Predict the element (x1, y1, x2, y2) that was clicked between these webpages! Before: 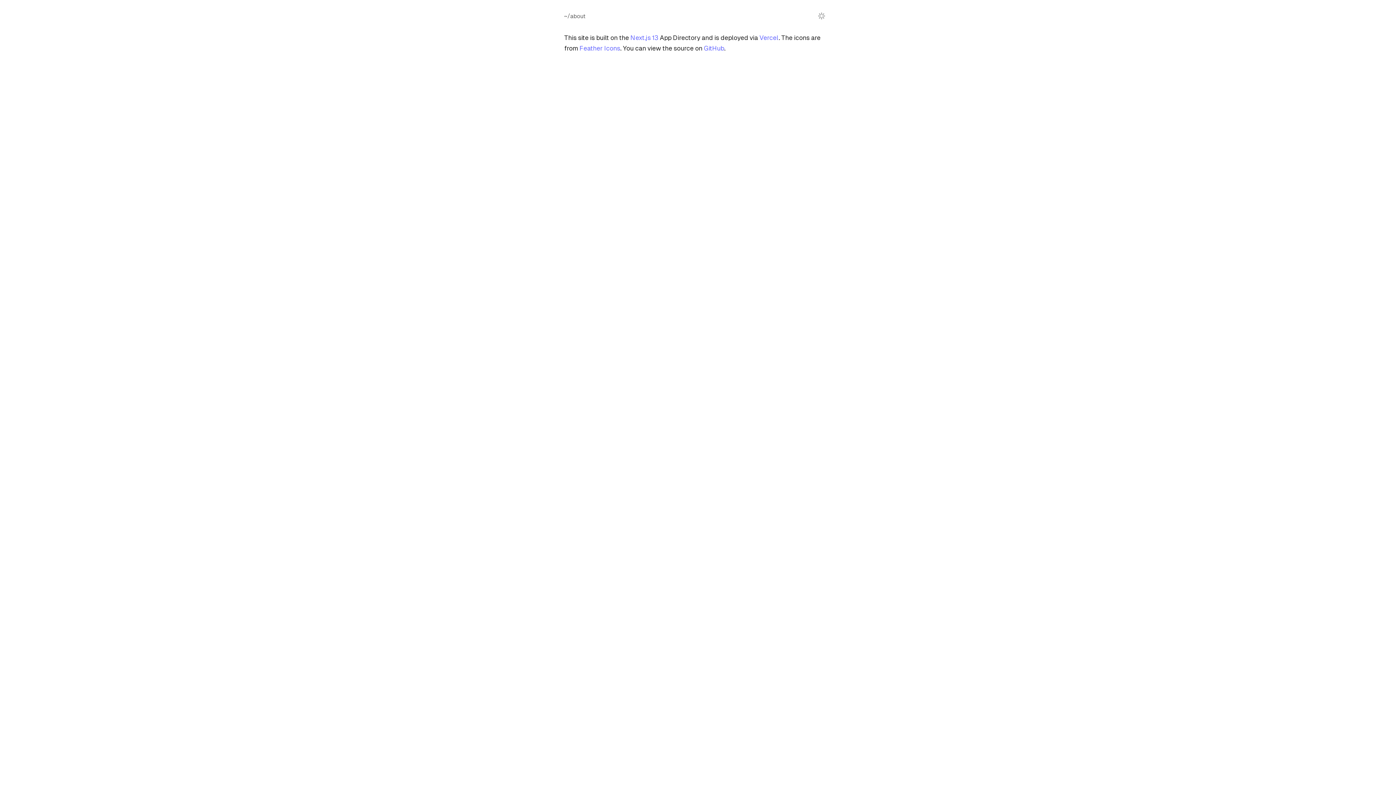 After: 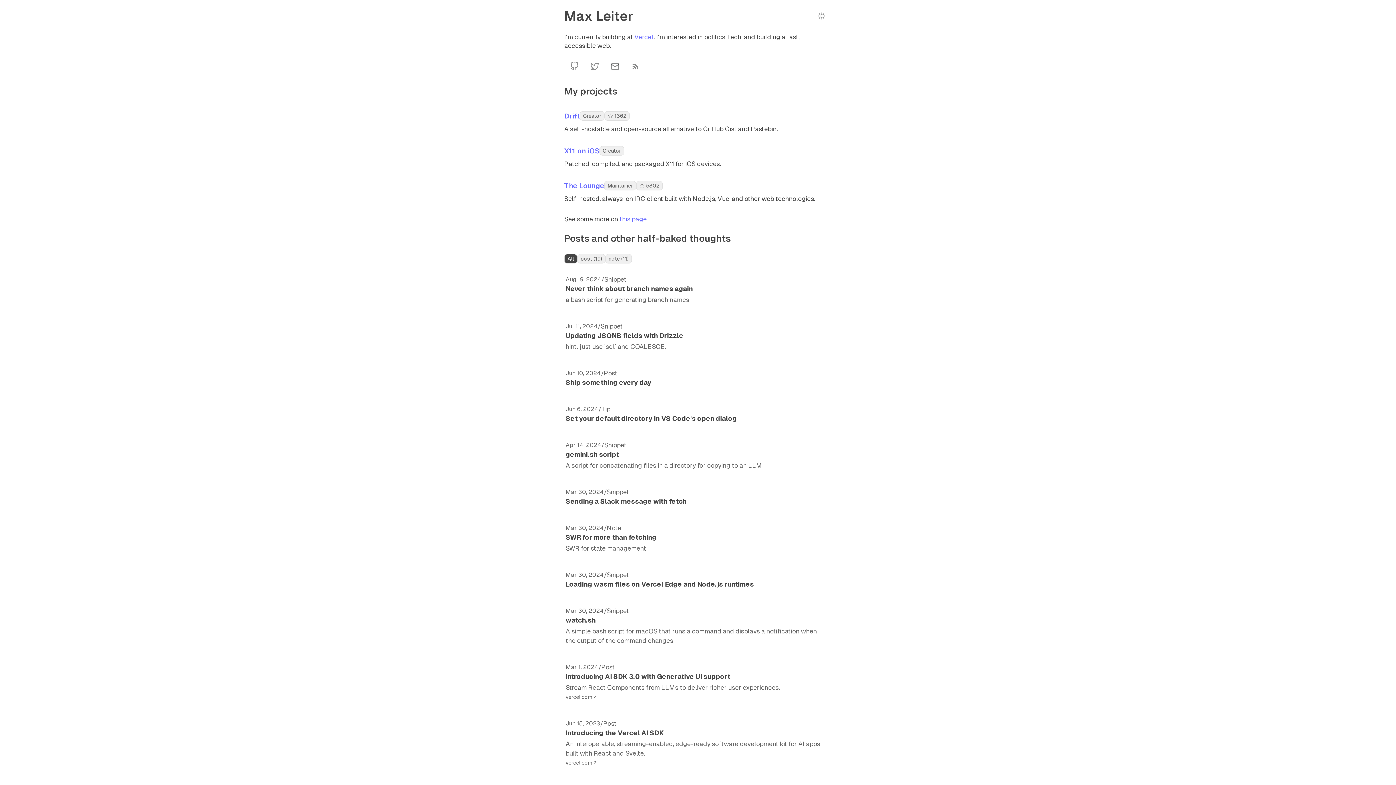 Action: bbox: (564, 12, 567, 19) label: ~